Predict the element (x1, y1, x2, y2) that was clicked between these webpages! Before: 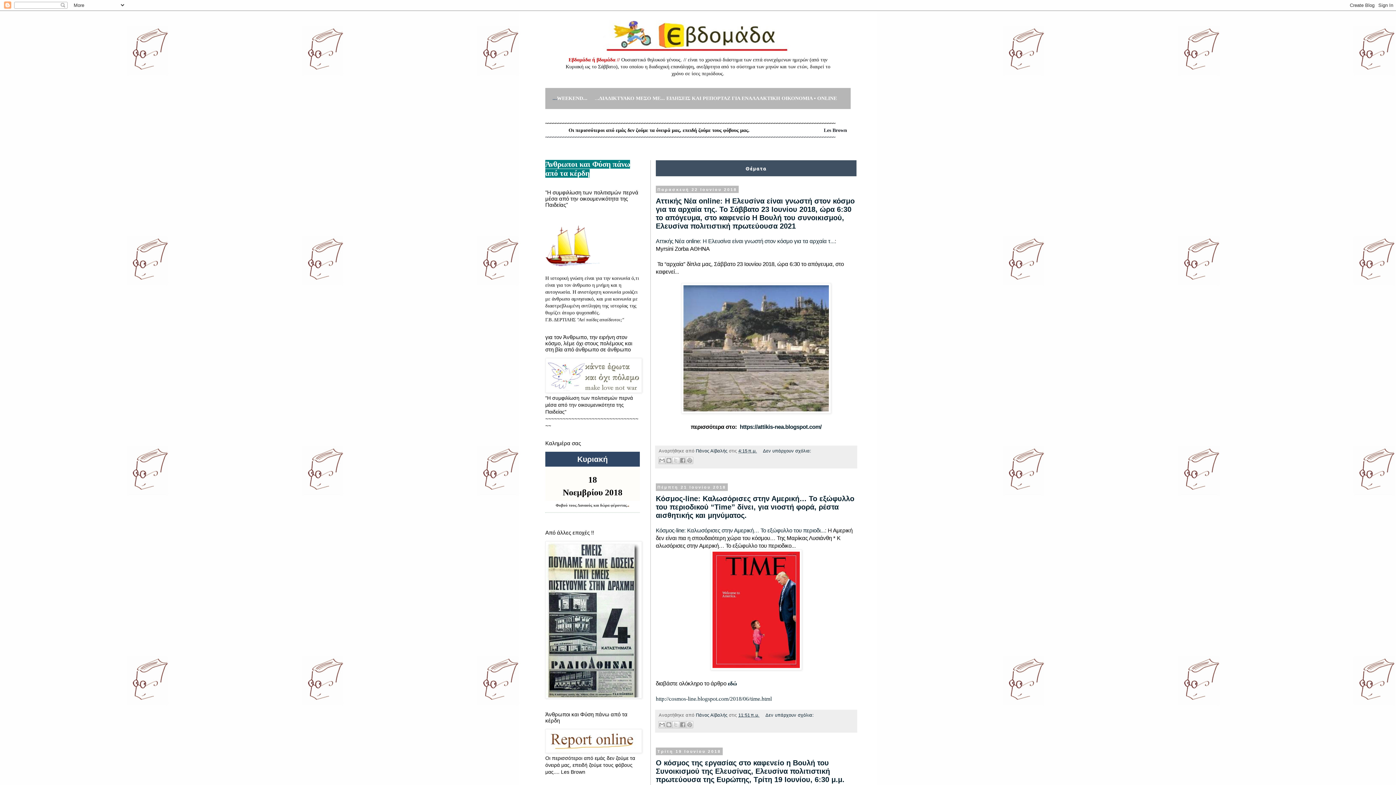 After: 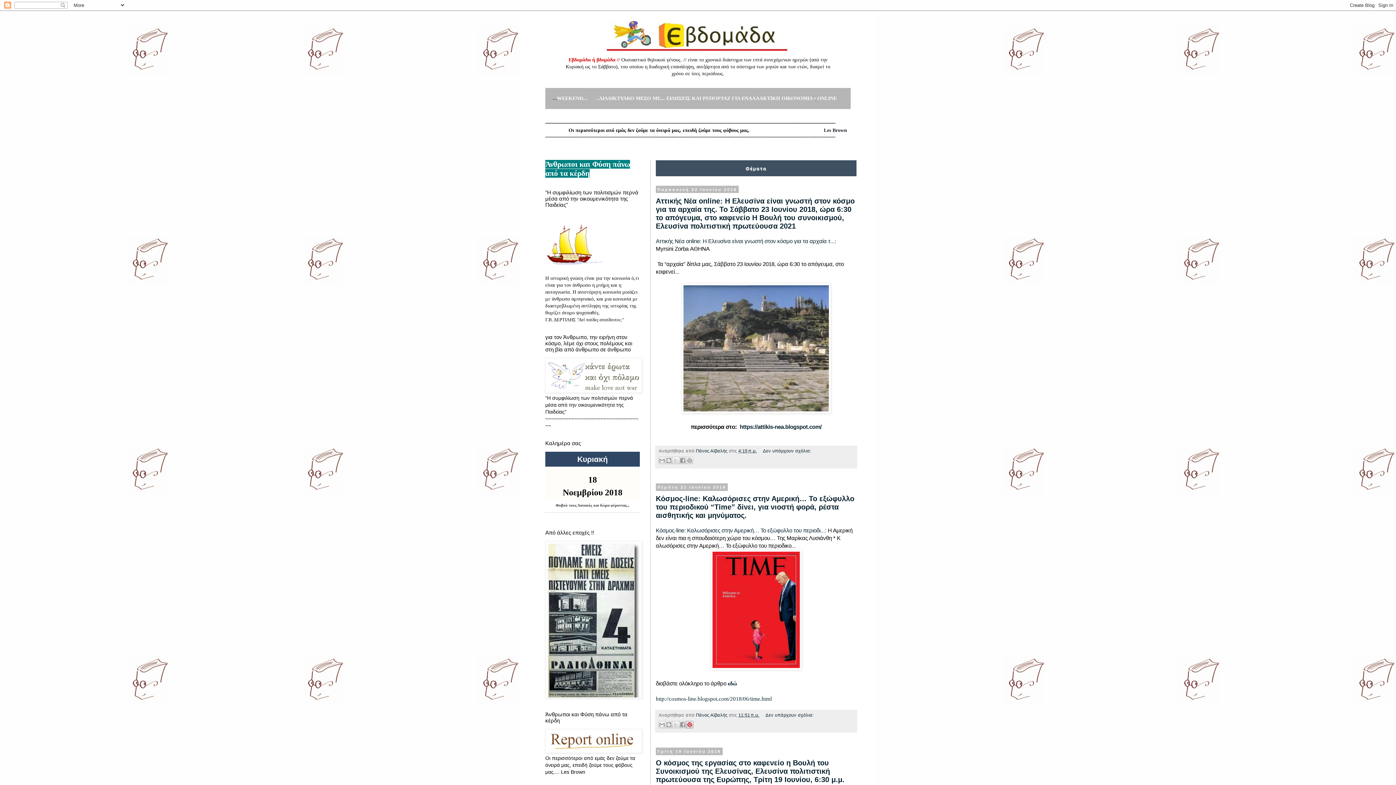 Action: bbox: (686, 721, 693, 728) label: Κοινοποίηση στο Pinterest